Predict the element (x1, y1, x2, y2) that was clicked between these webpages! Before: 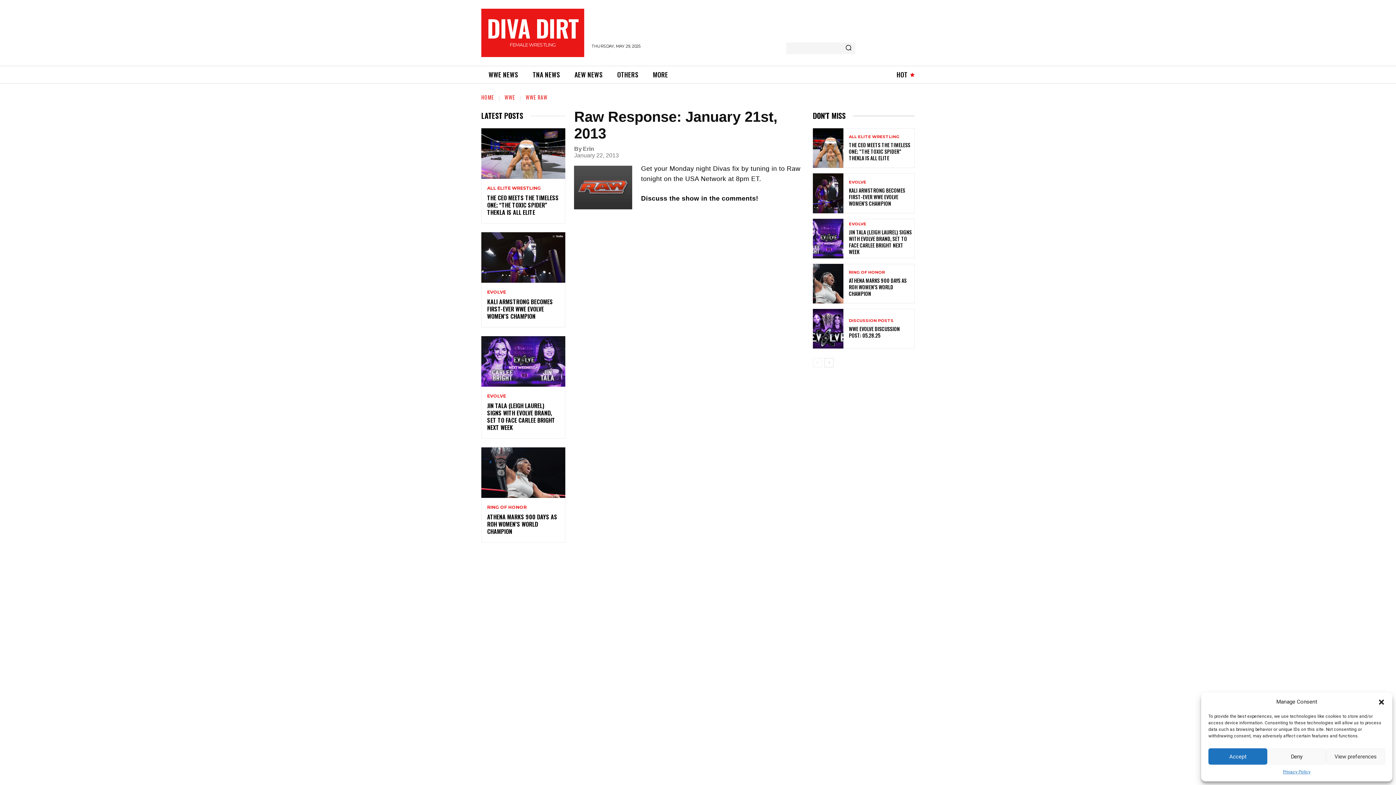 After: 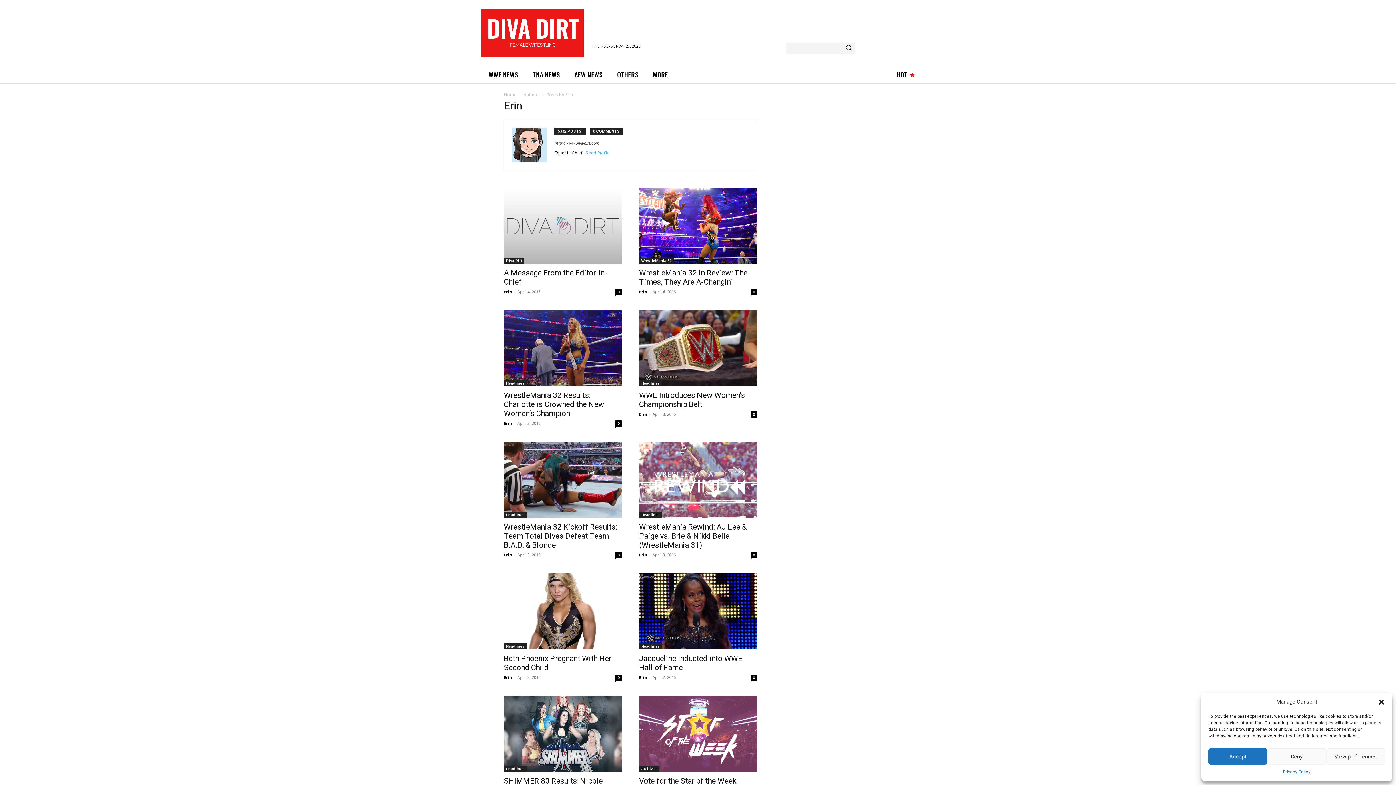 Action: bbox: (583, 143, 594, 154) label: Erin